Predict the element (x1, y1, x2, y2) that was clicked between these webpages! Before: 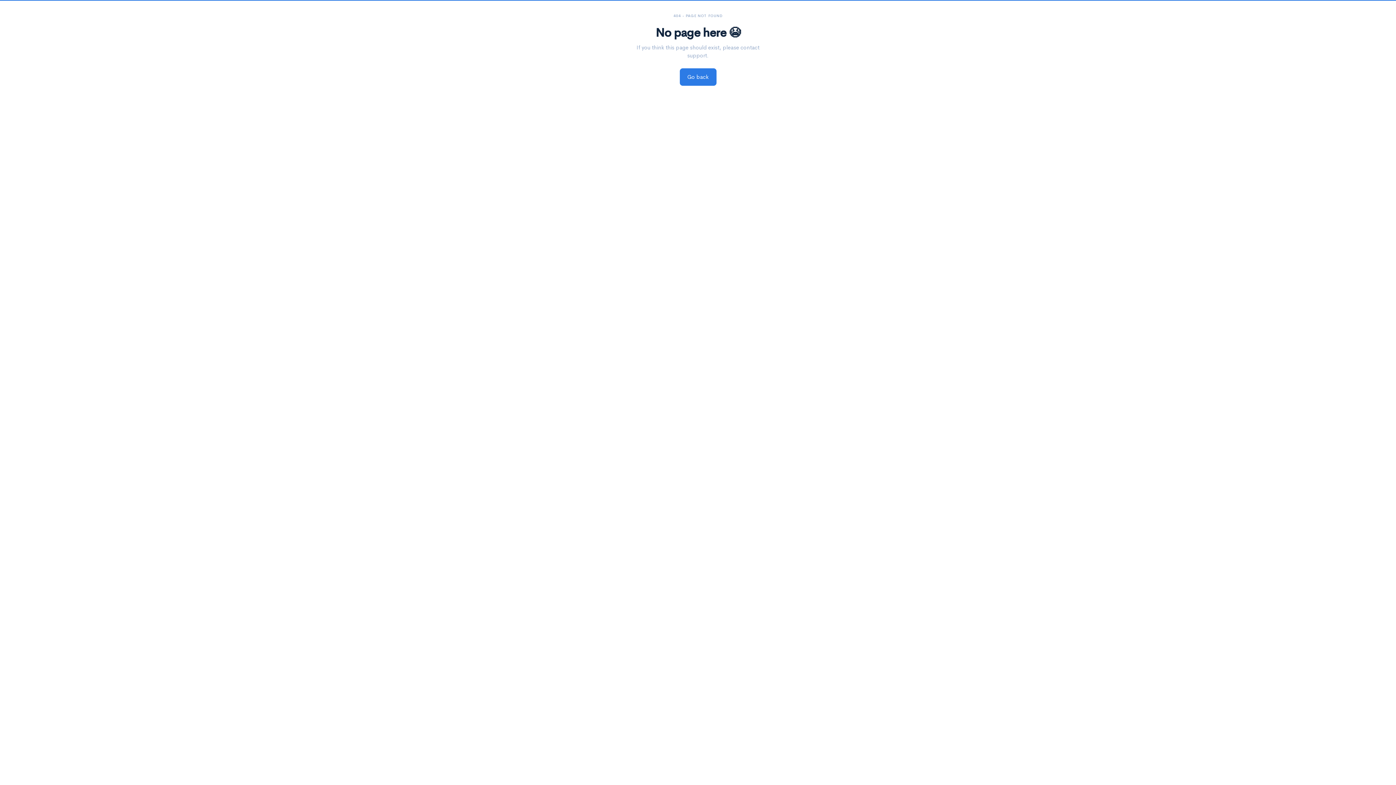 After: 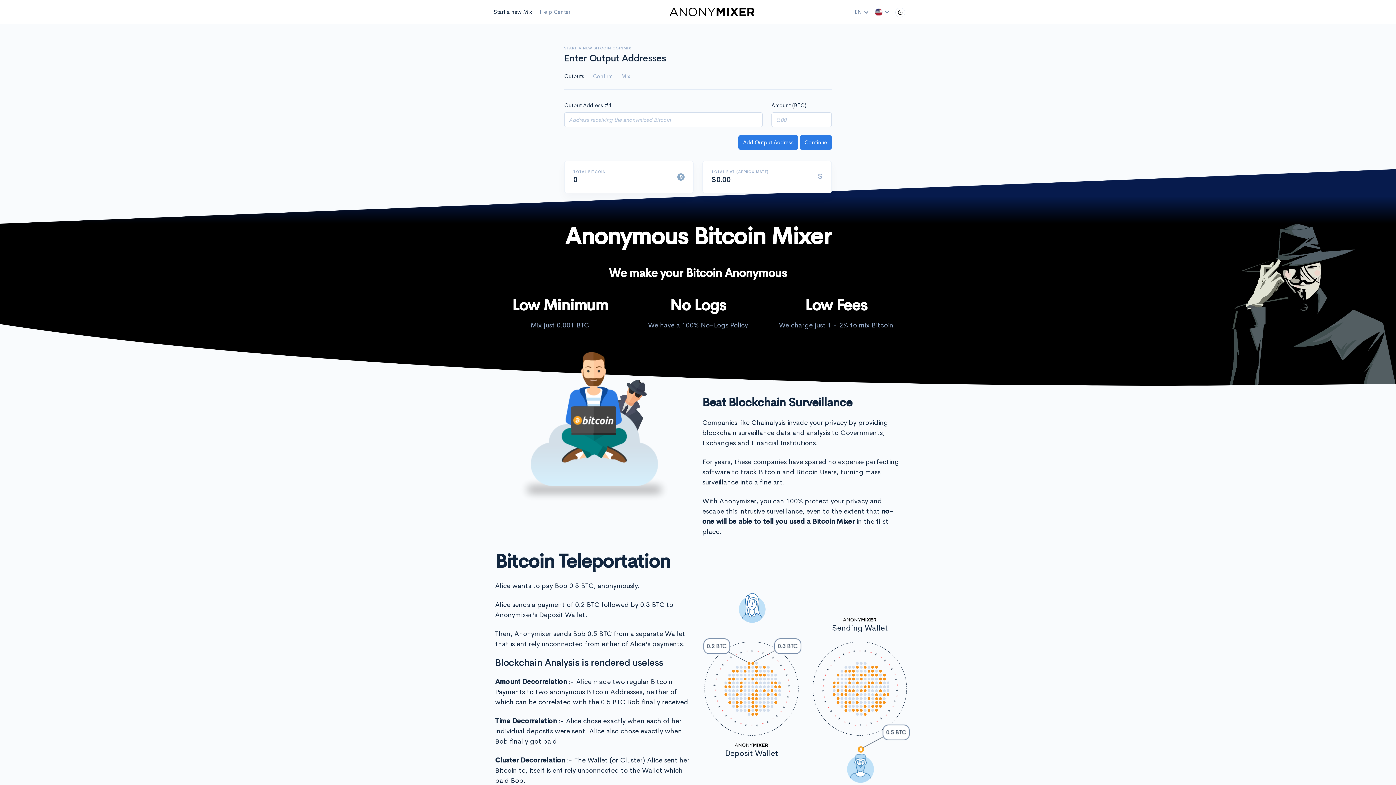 Action: label: Go back bbox: (679, 68, 716, 85)